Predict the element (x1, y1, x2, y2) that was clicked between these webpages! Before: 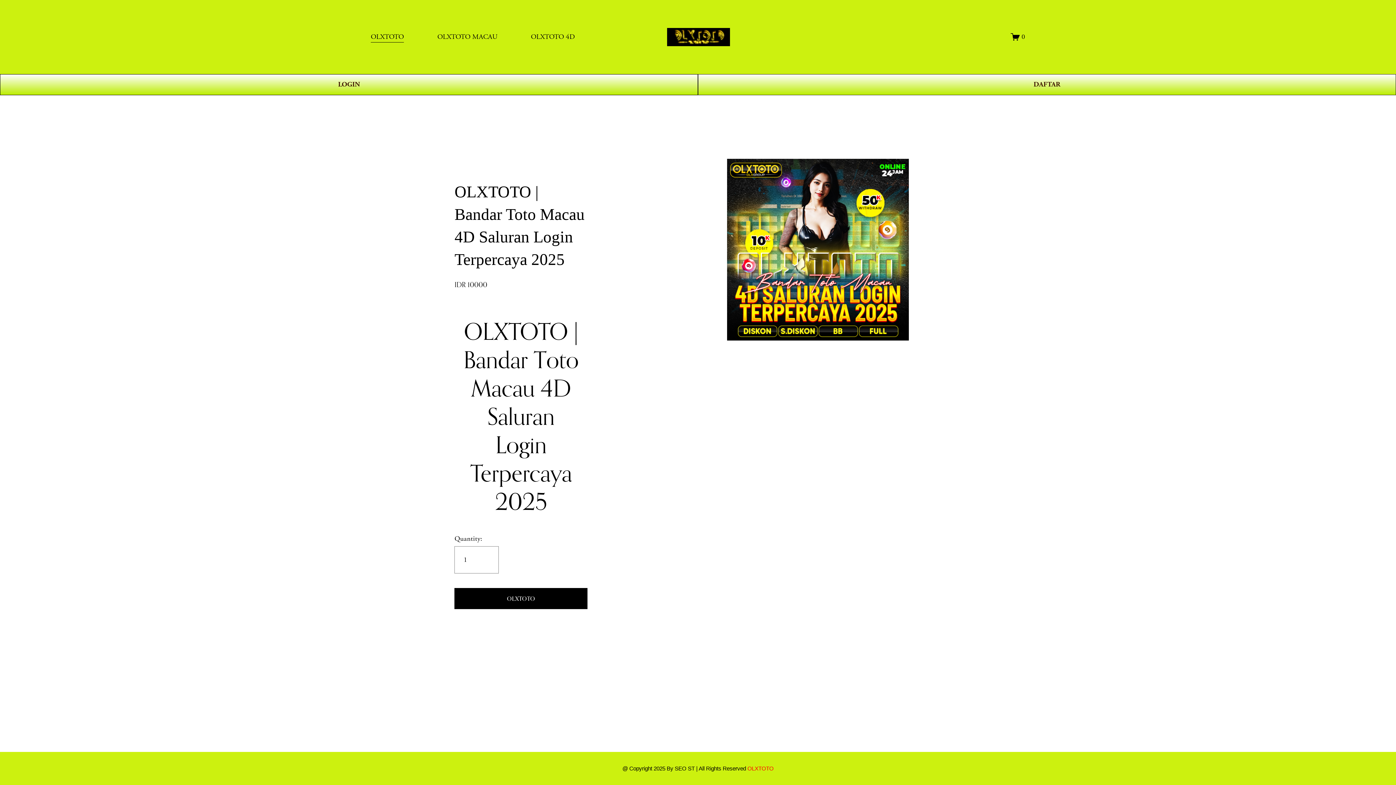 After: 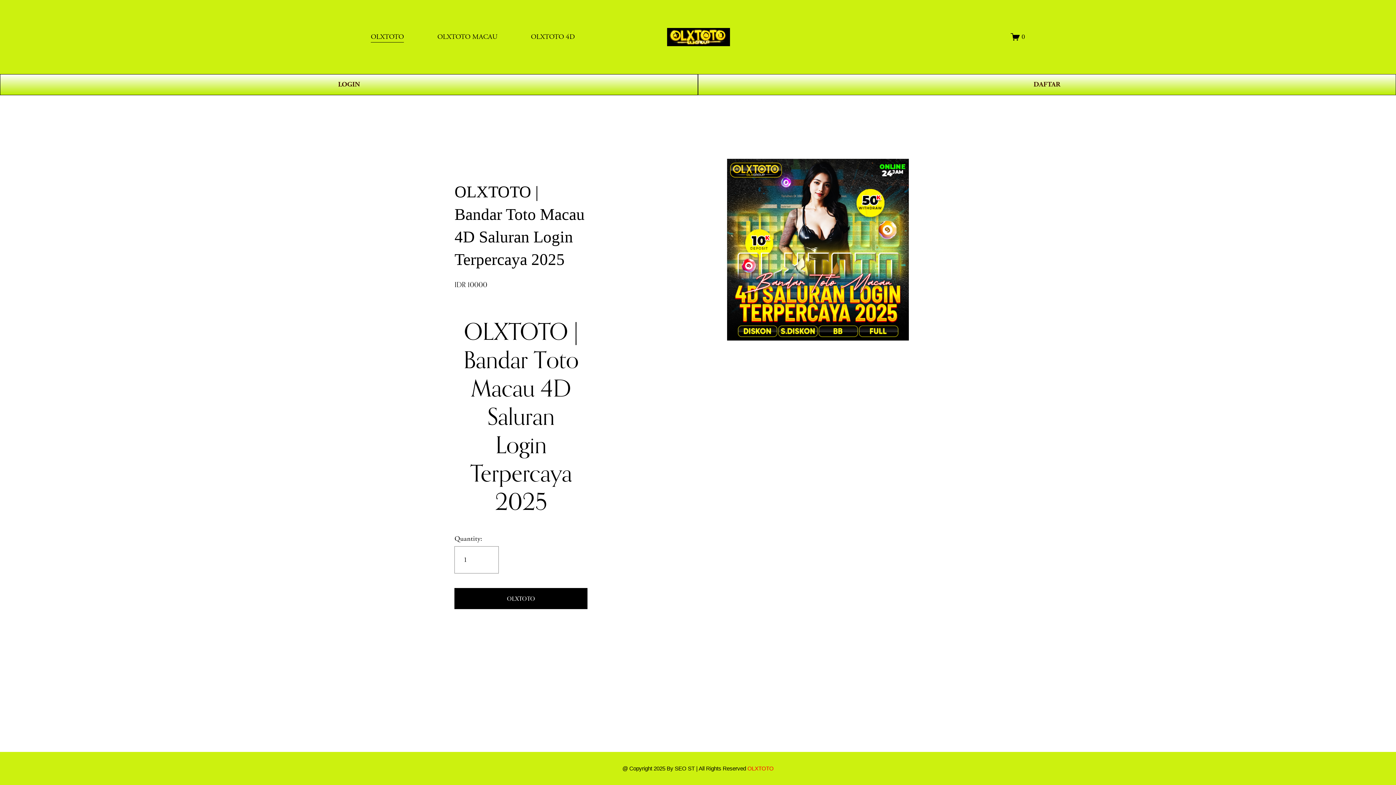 Action: bbox: (454, 594, 587, 603) label: OLXTOTO